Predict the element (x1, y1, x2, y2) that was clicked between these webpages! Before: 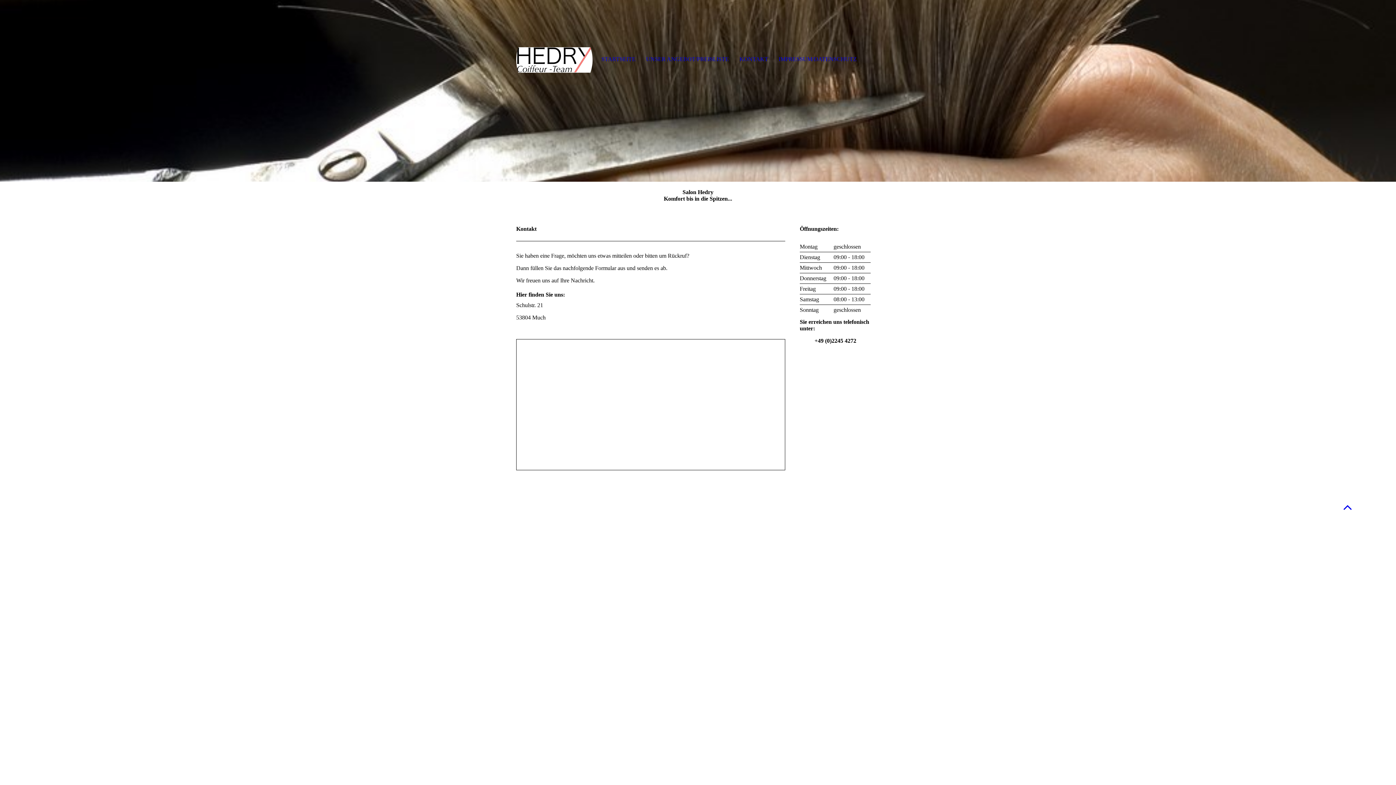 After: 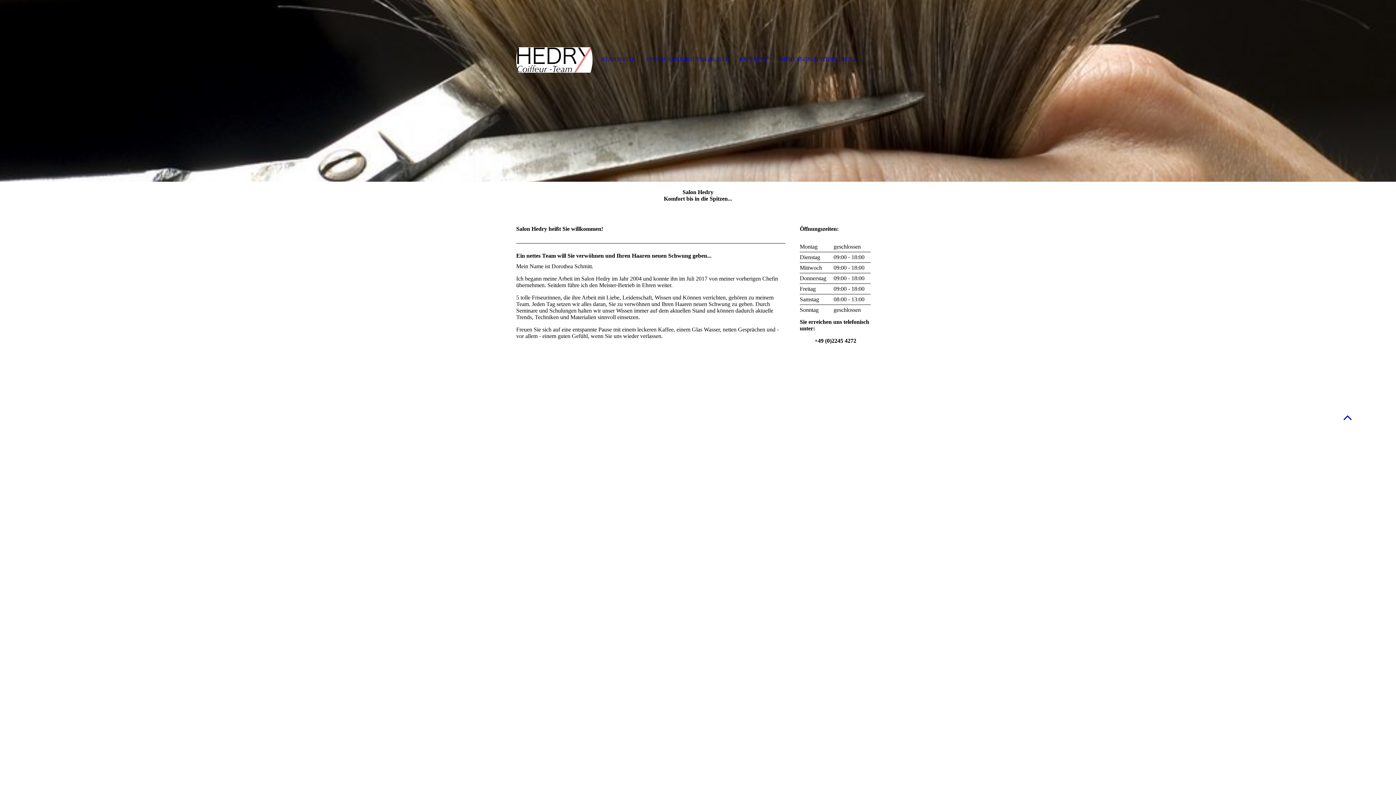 Action: label:   bbox: (516, 21, 592, 98)